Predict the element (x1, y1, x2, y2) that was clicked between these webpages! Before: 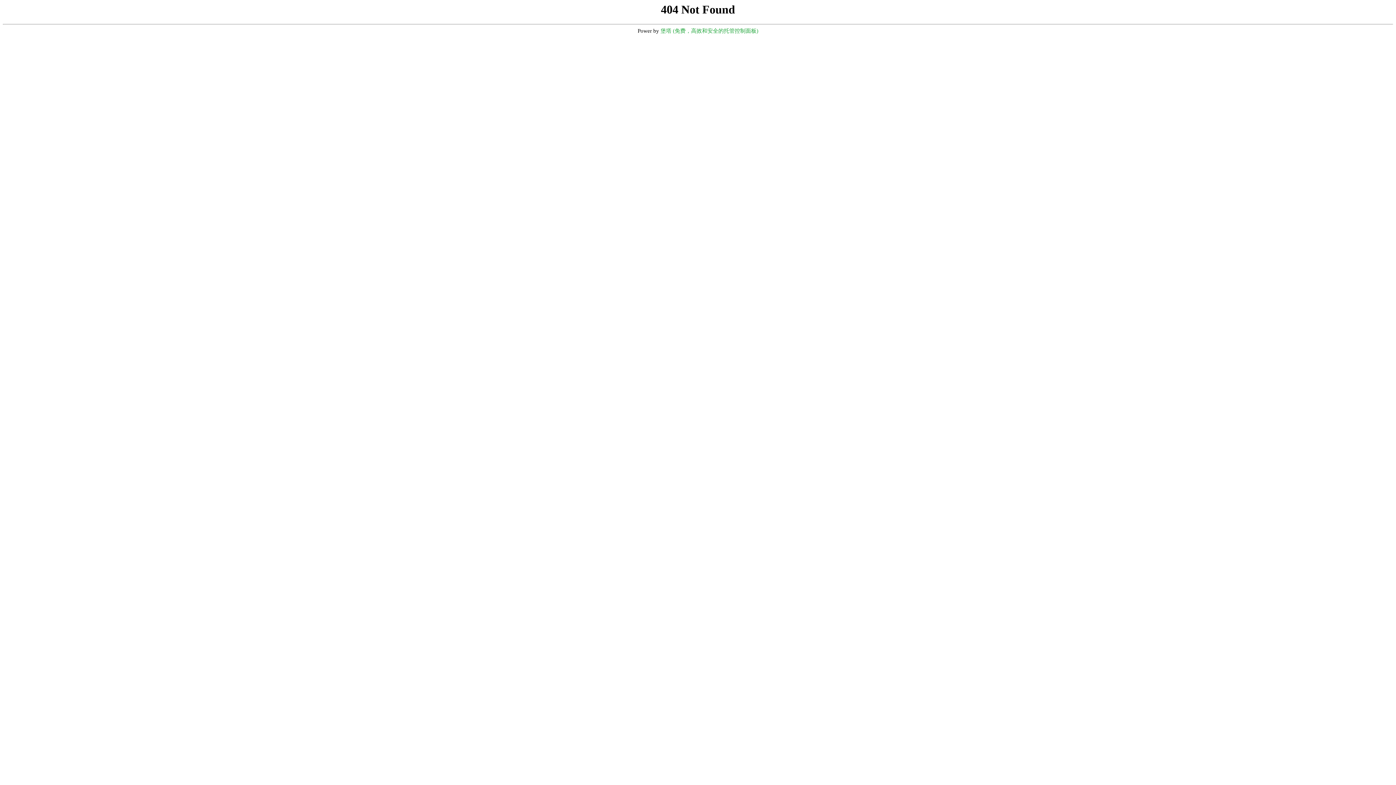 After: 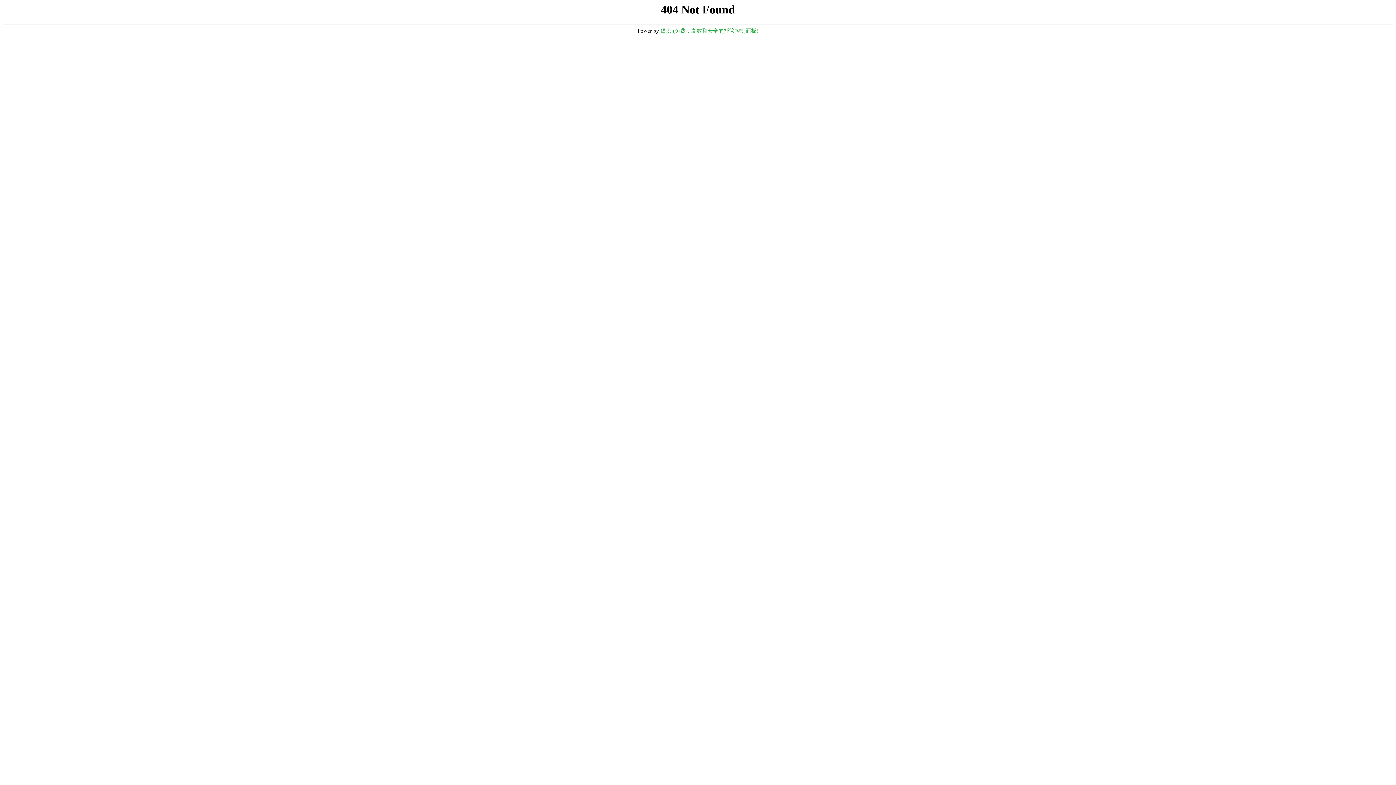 Action: label: 堡塔 (免费，高效和安全的托管控制面板) bbox: (660, 28, 758, 33)